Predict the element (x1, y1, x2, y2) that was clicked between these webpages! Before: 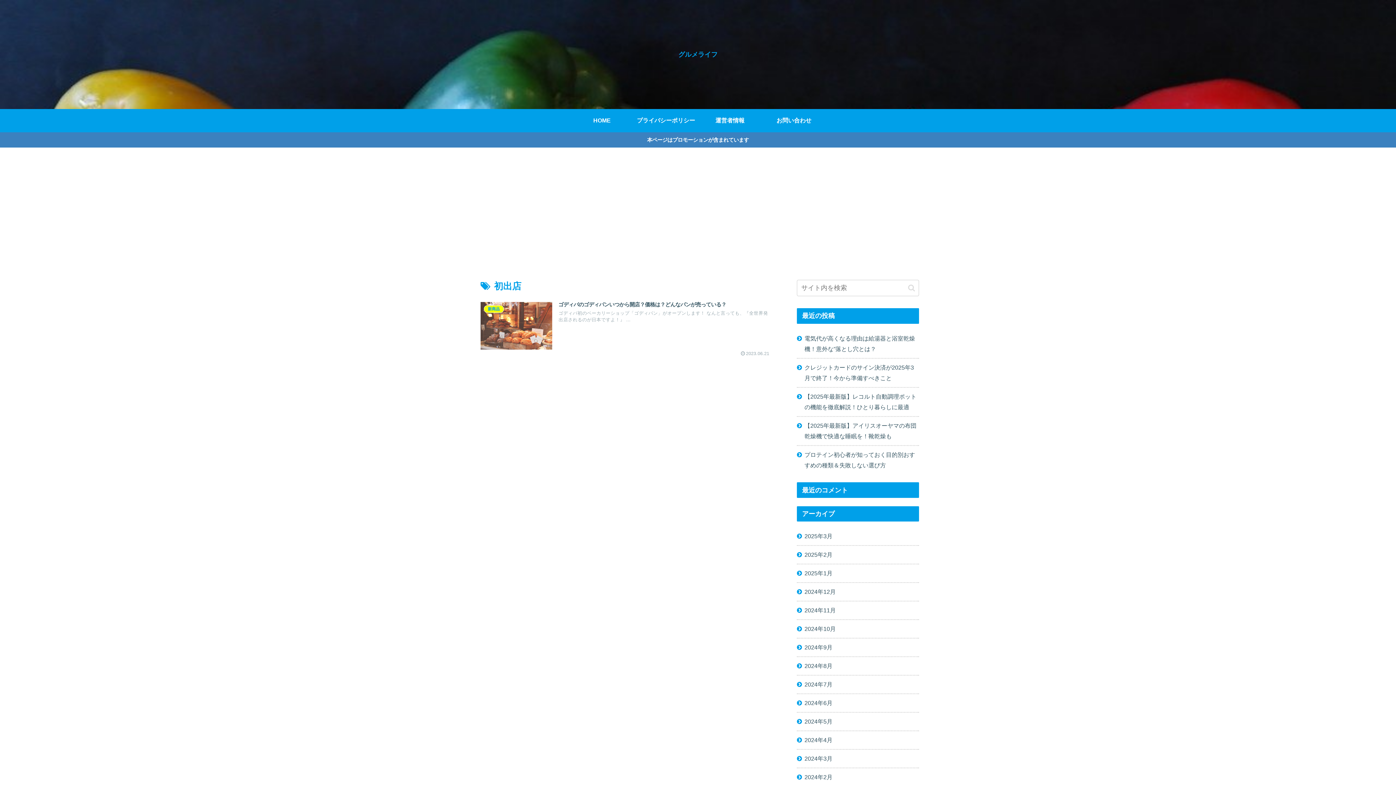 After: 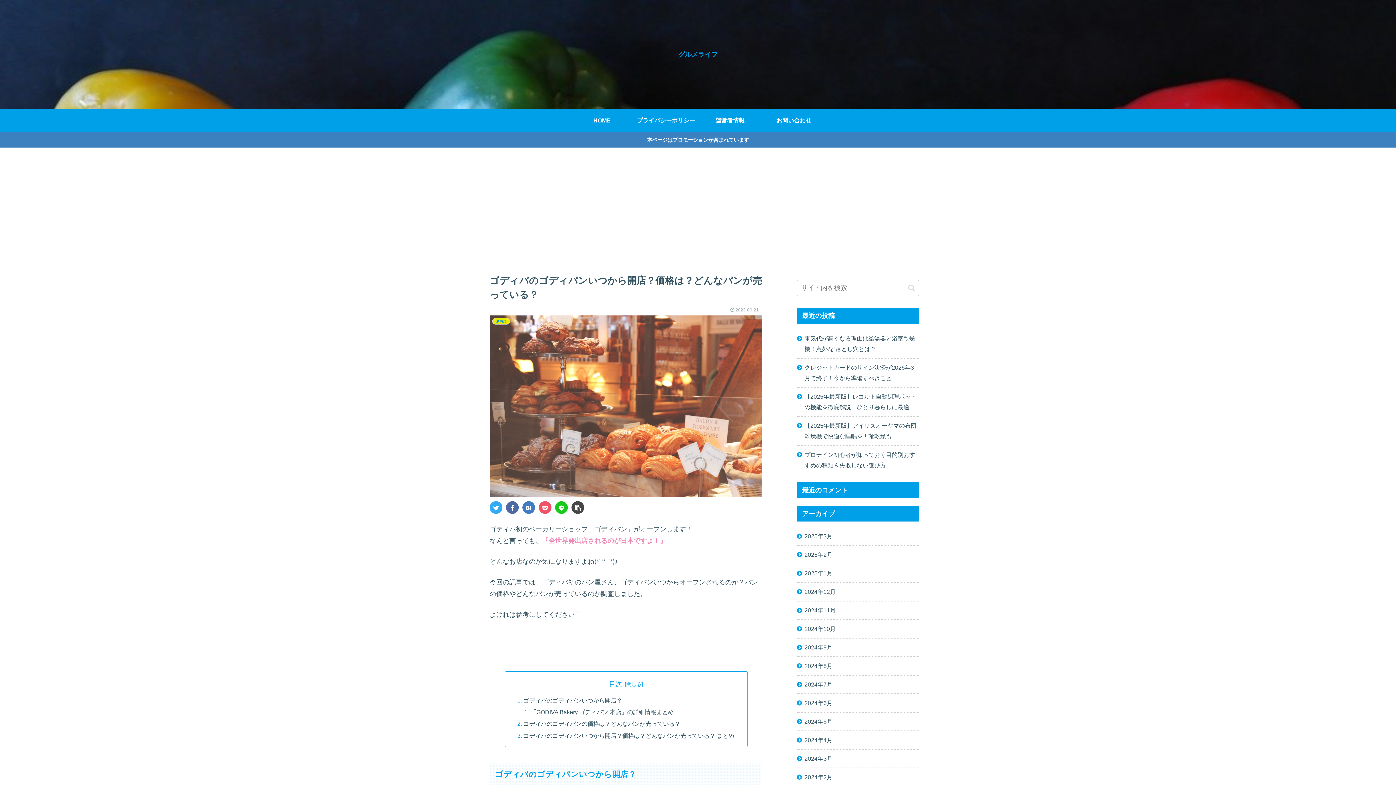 Action: label: 新商品
ゴディバのゴディパンいつから開店？価格は？どんなパンが売っている？
ゴディバ初のベーカリーショップ「ゴディパン」がオープンします！ なんと言っても、『全世界発出店されるのが日本ですよ！』 ...
2023.06.21 bbox: (480, 297, 771, 356)